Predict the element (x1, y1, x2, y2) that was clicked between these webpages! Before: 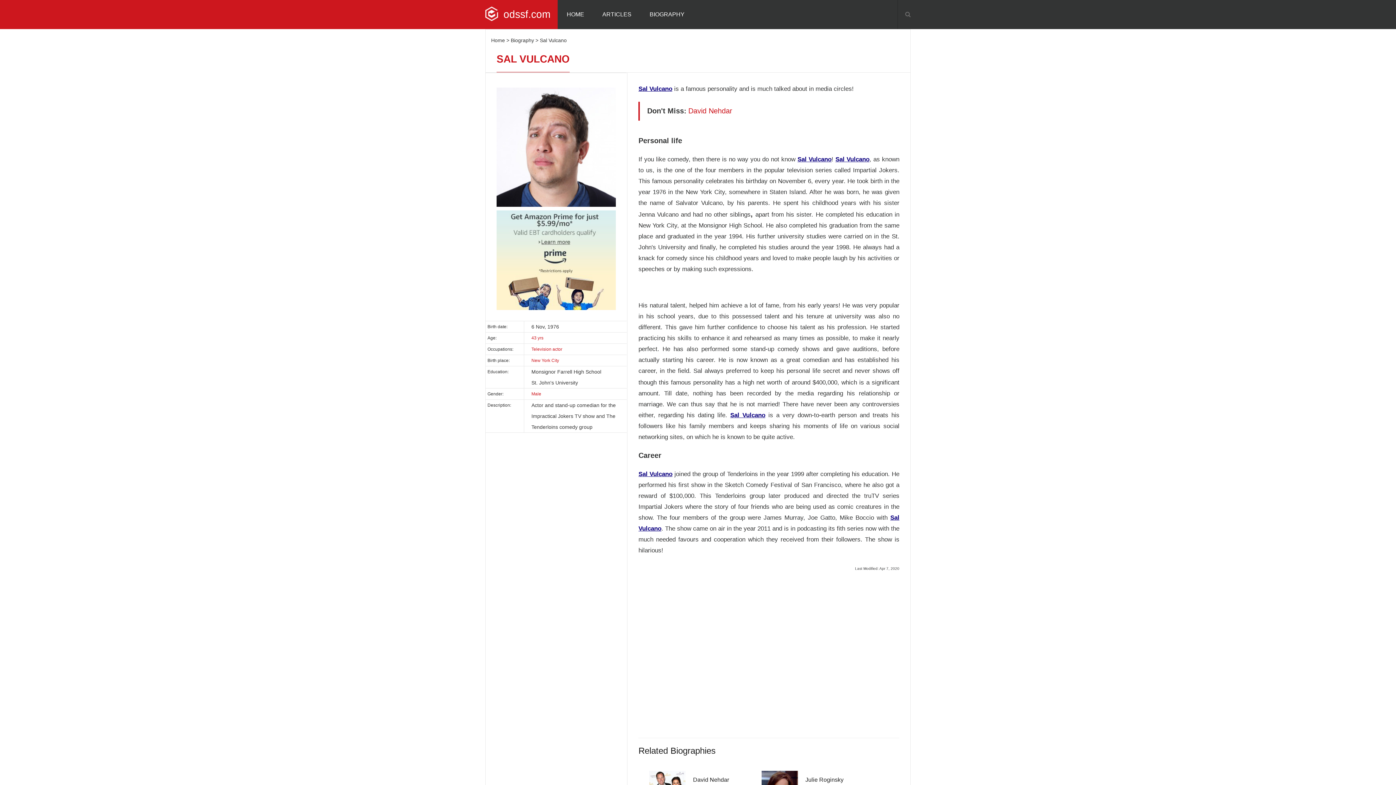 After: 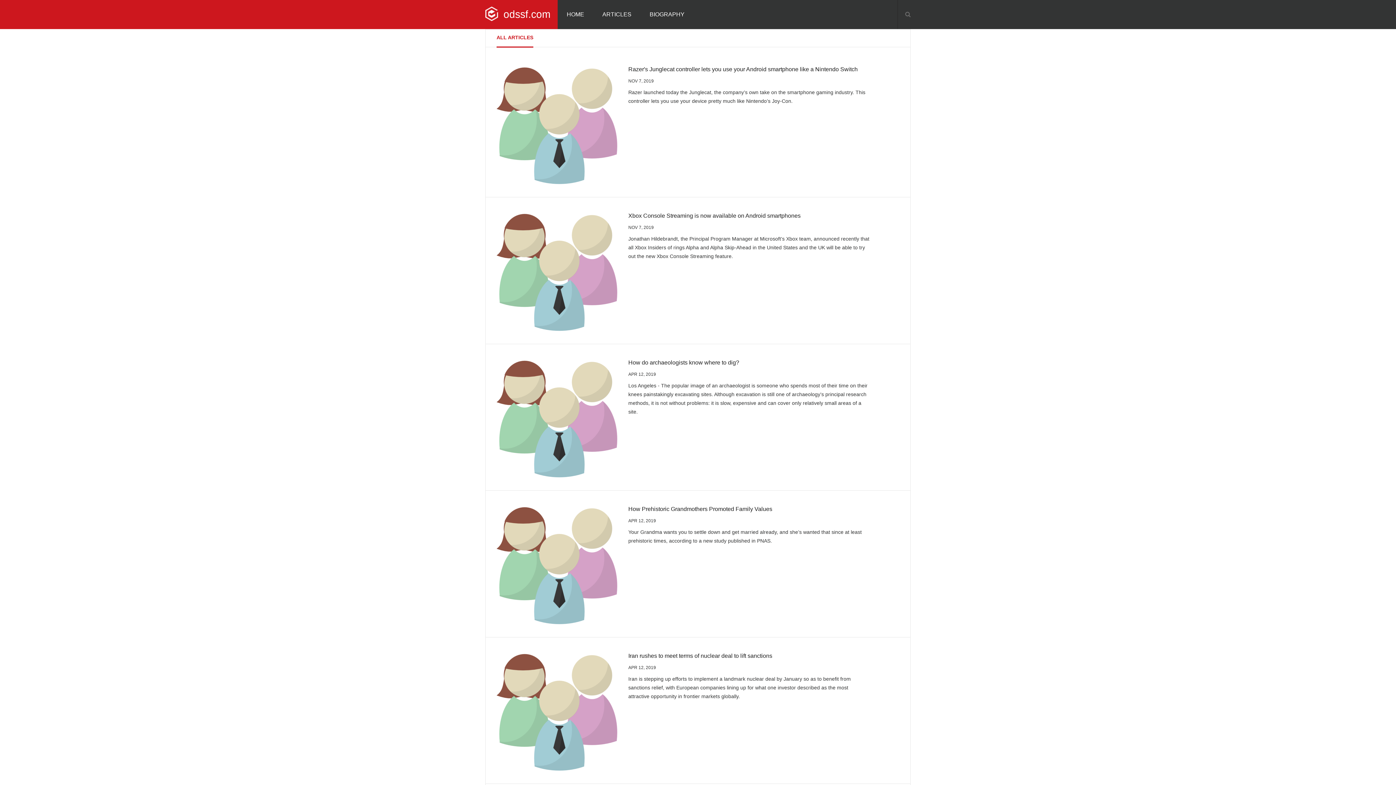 Action: label: ARTICLES bbox: (593, 0, 640, 28)